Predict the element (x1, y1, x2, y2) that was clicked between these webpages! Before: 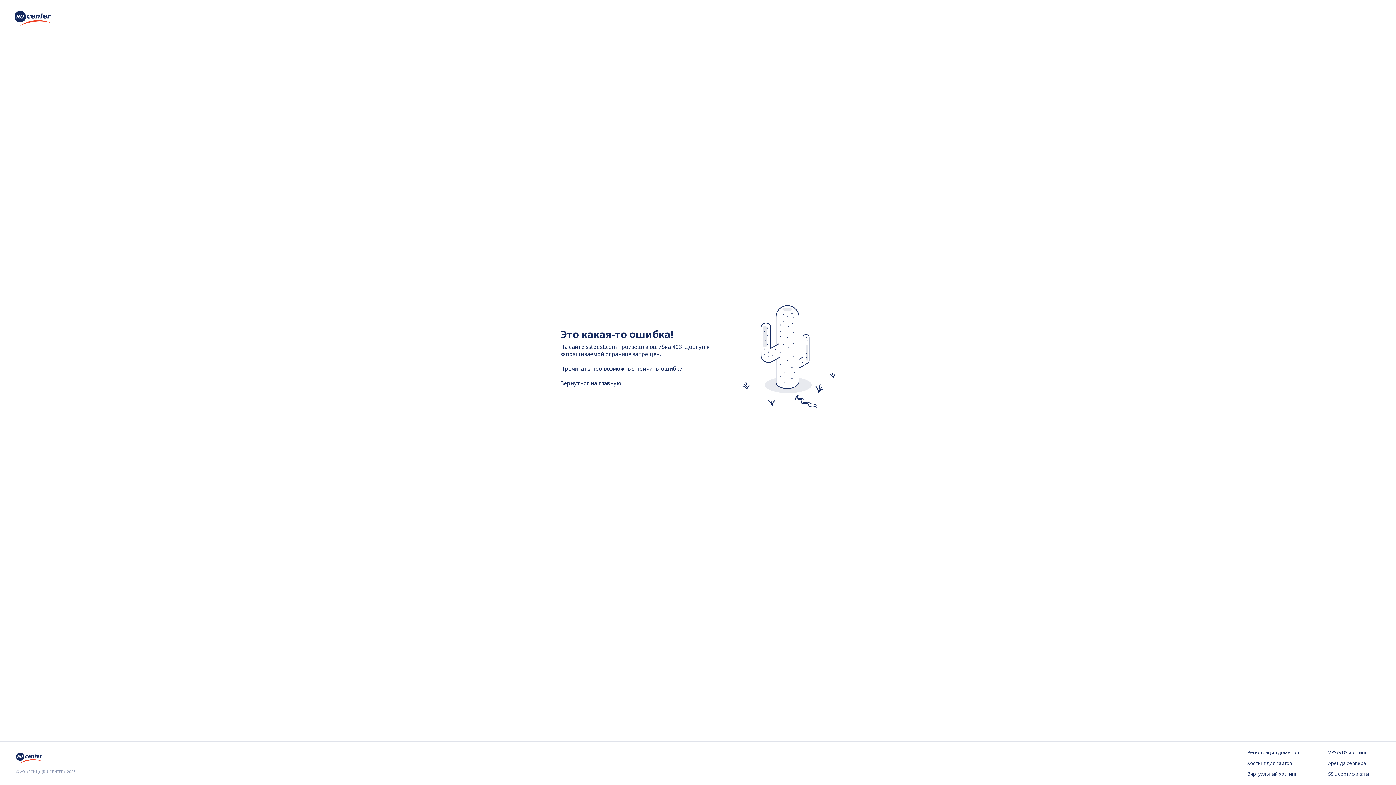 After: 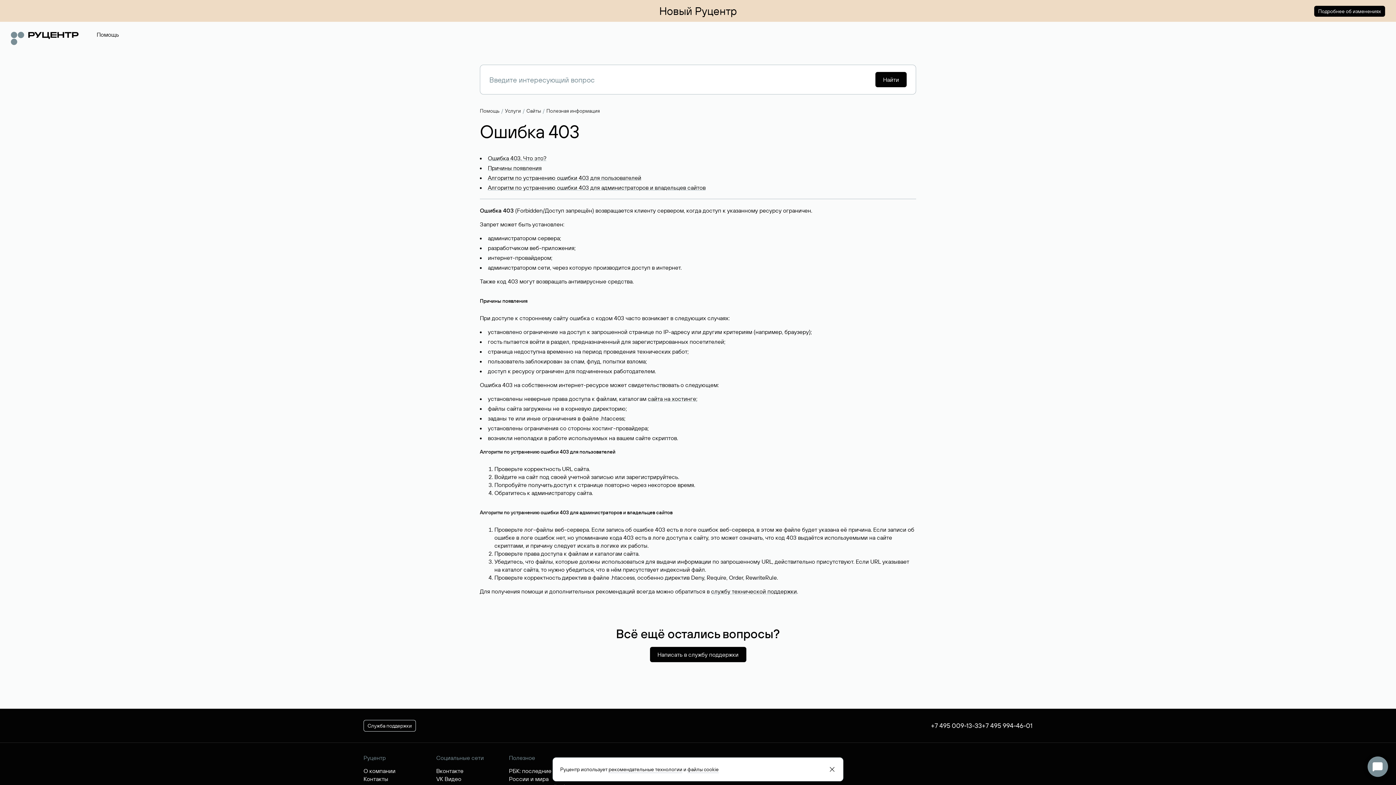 Action: label: Прочитать про возможные причины ошибки bbox: (560, 364, 682, 372)